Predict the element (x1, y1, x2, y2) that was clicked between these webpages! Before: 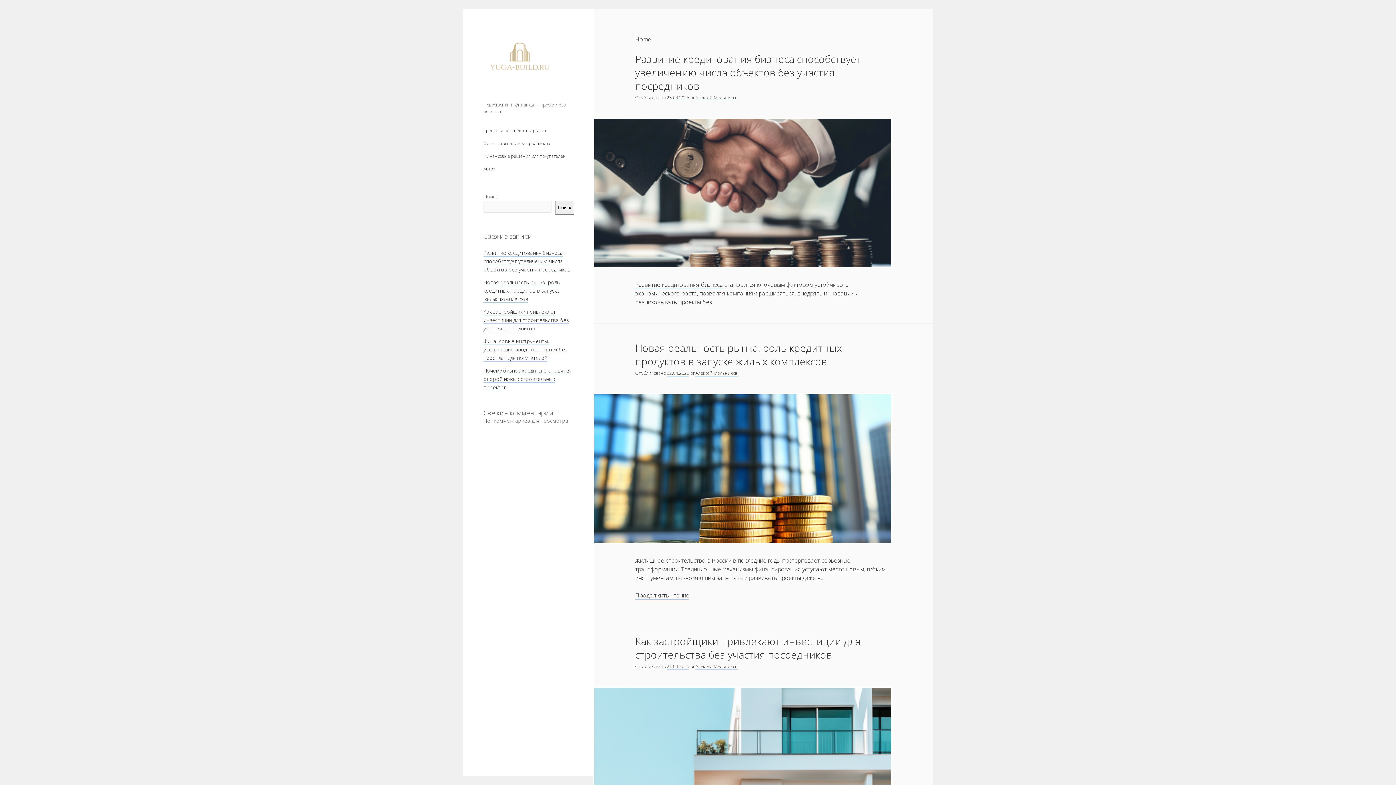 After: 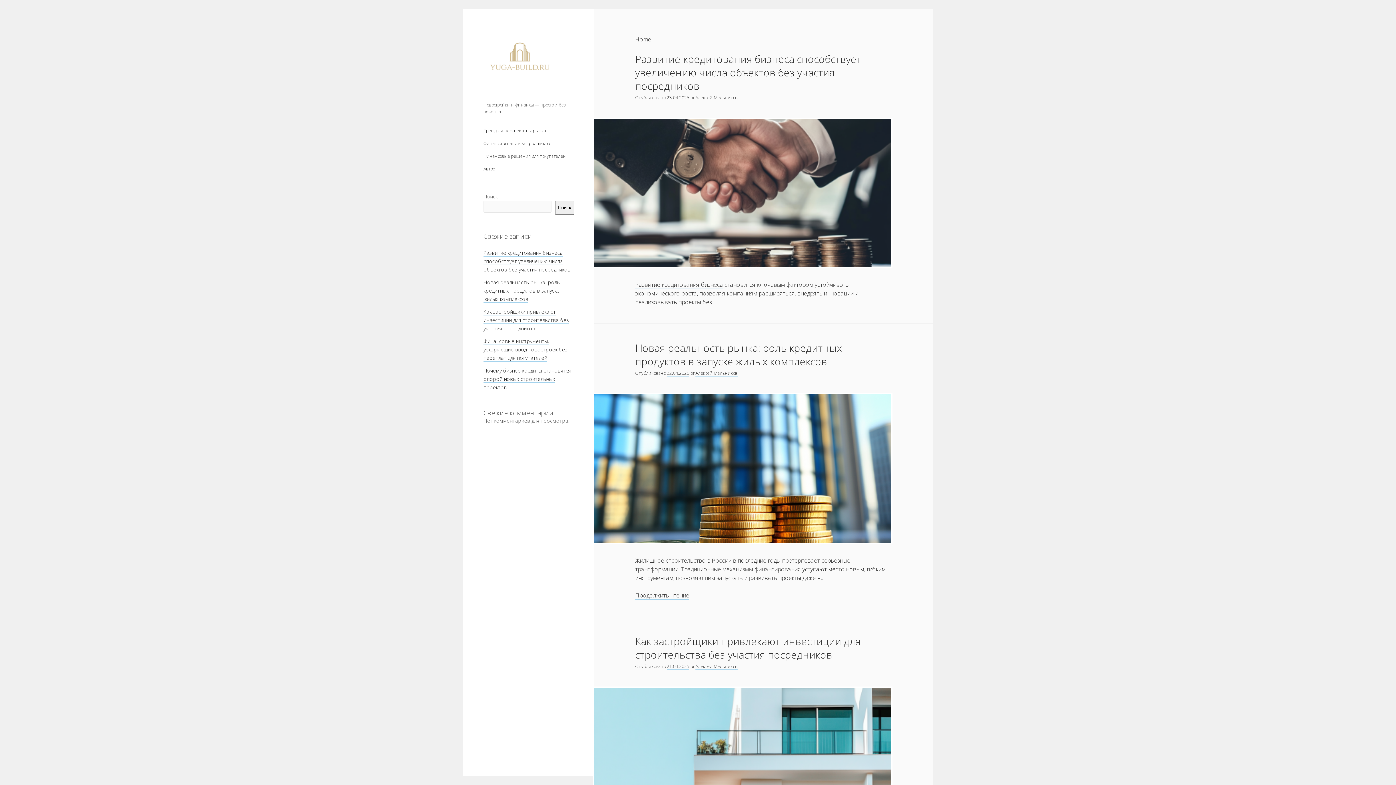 Action: bbox: (483, 88, 556, 101) label: КредитСтрой